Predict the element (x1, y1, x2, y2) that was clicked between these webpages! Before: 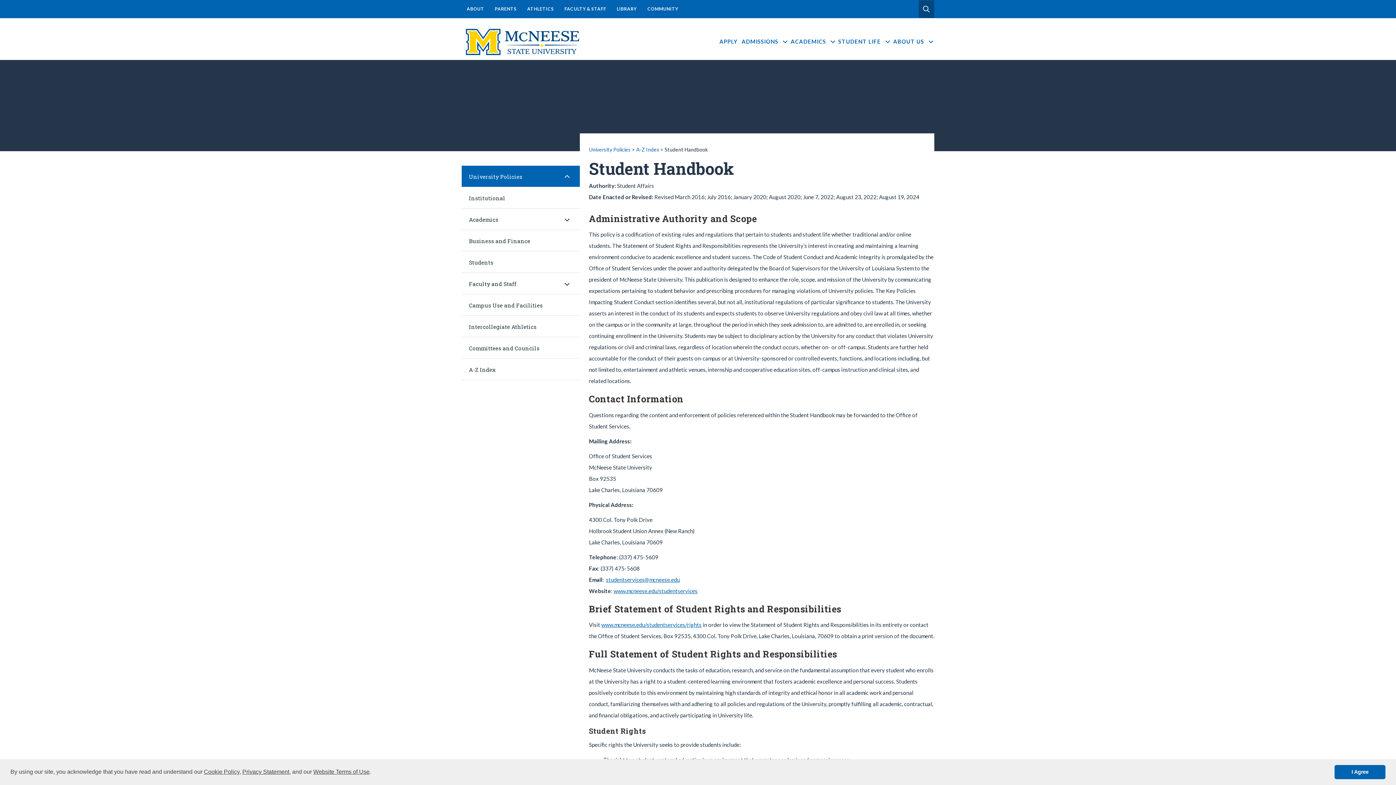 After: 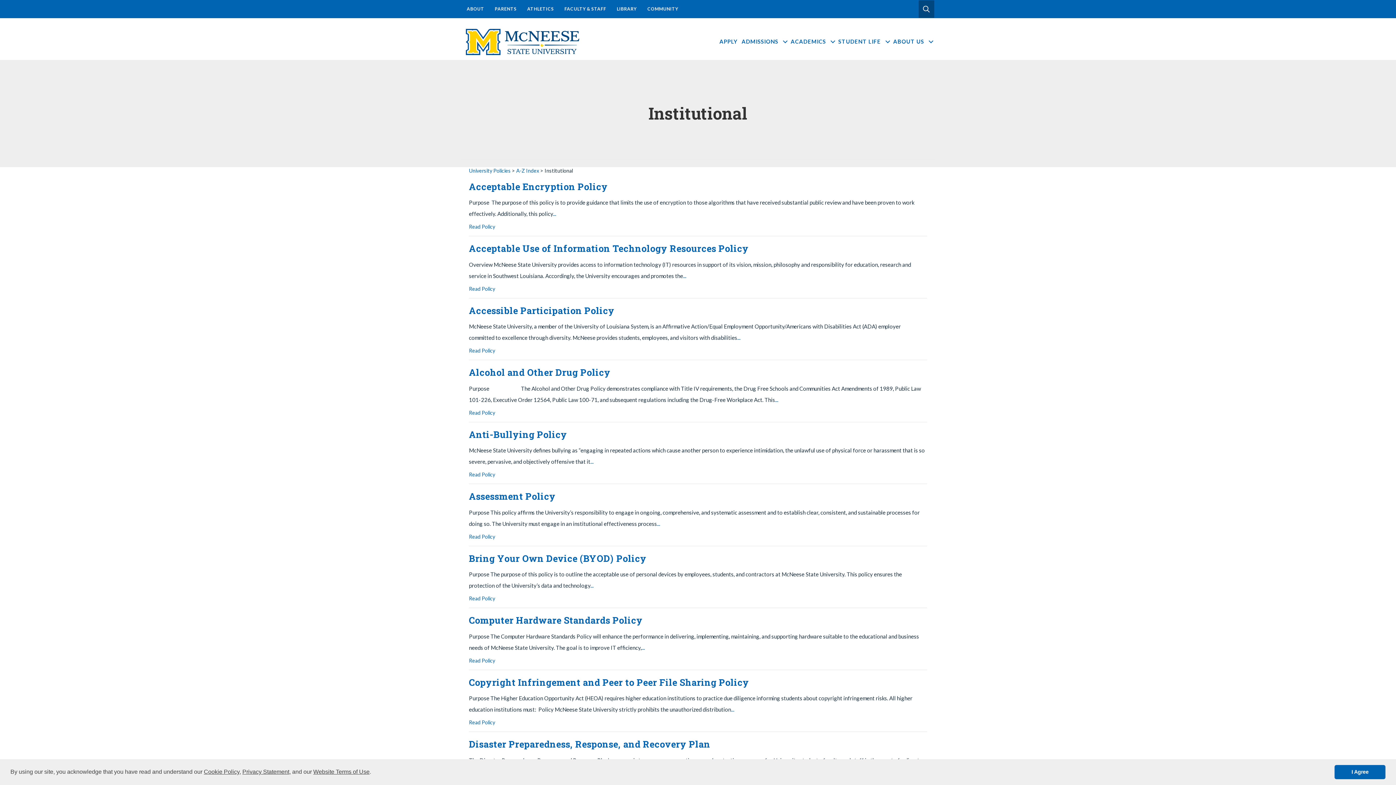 Action: bbox: (461, 187, 580, 208) label: Institutional